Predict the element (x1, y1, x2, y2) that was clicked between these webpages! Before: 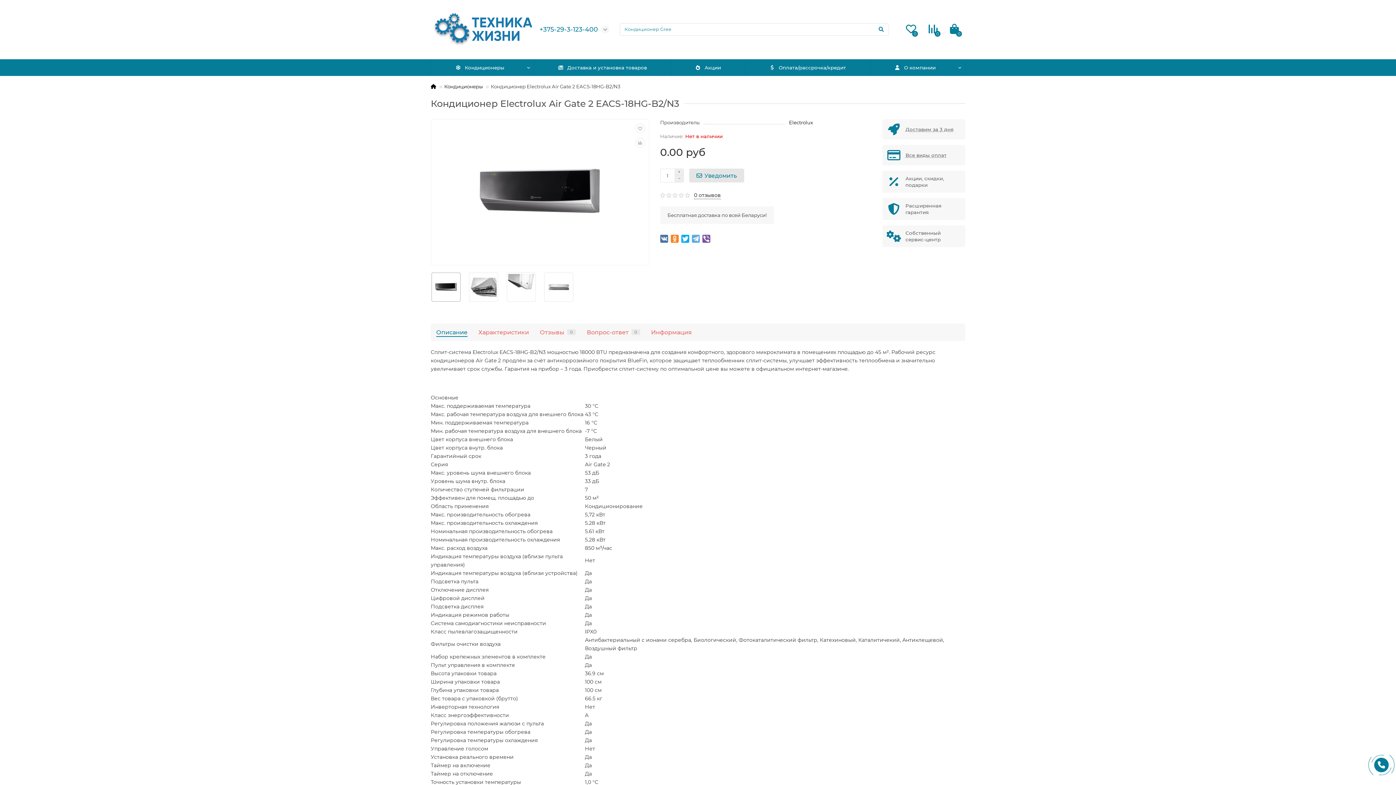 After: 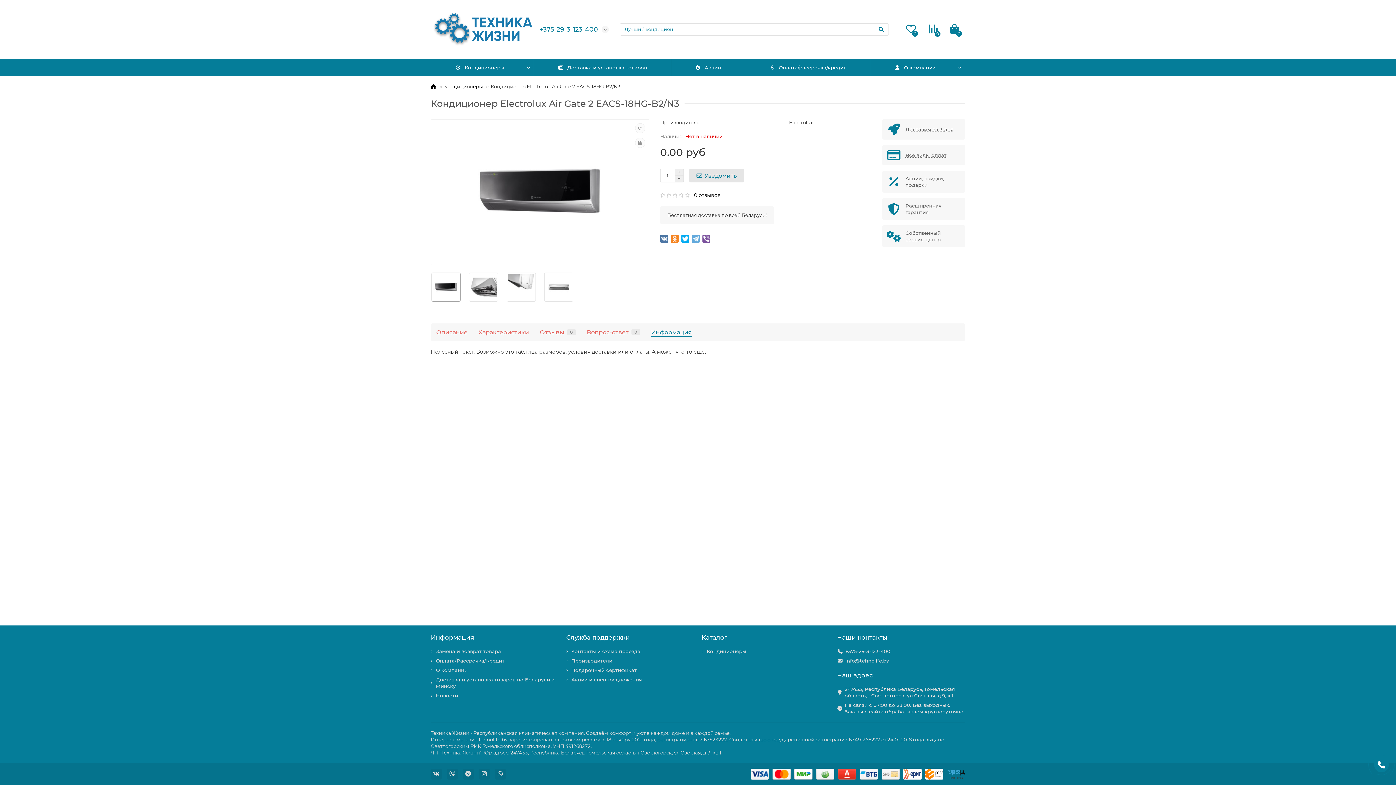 Action: bbox: (651, 328, 692, 336) label: Информация